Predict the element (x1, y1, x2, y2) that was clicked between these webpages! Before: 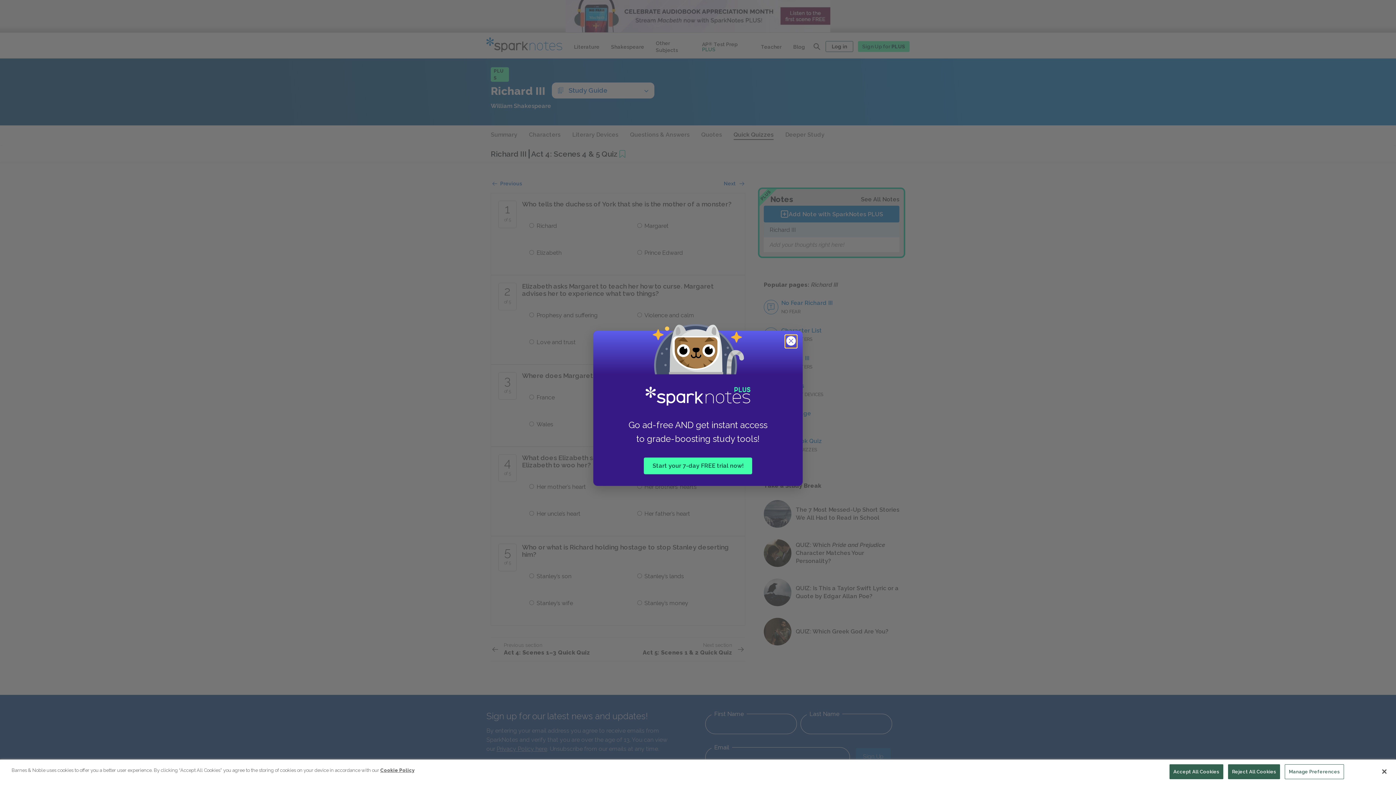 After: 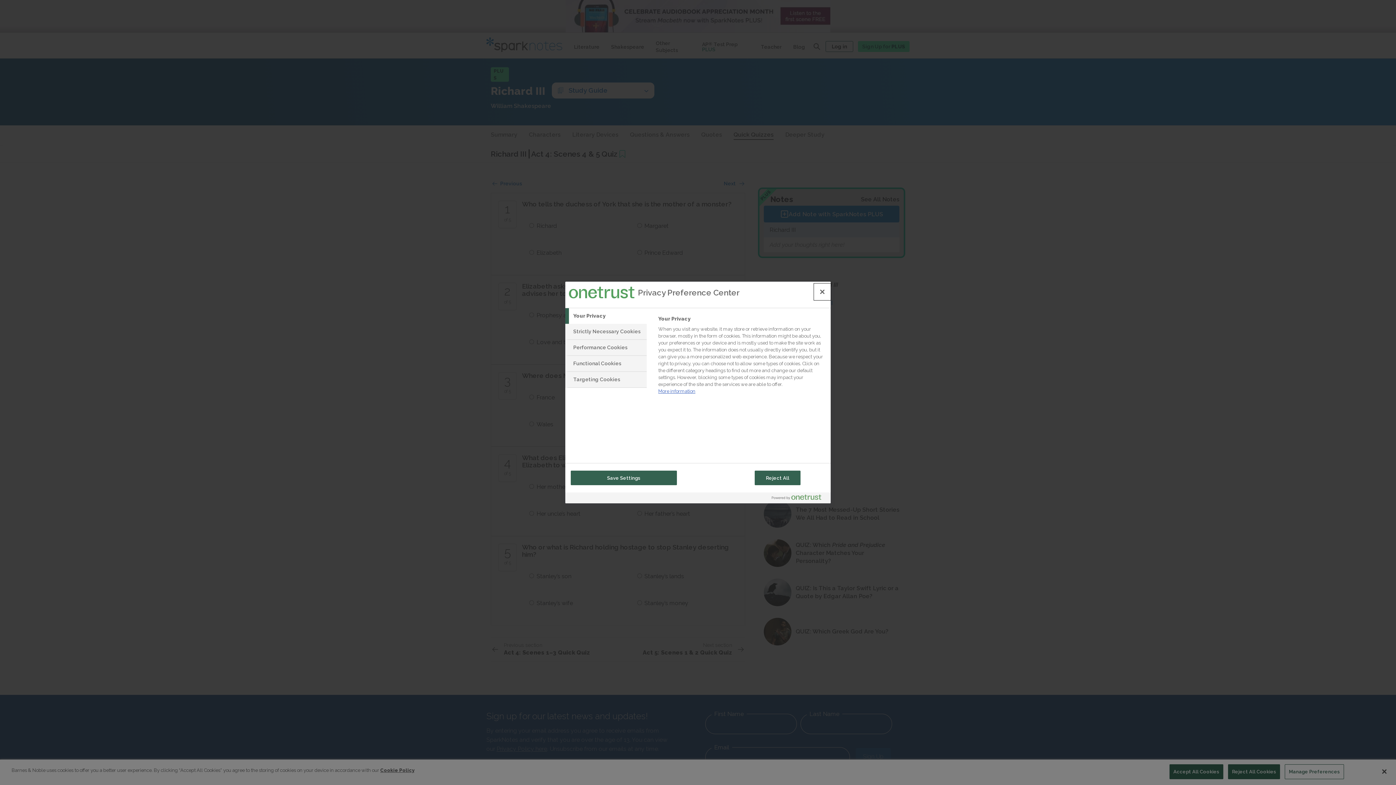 Action: label: Manage Preferences bbox: (1285, 764, 1344, 779)